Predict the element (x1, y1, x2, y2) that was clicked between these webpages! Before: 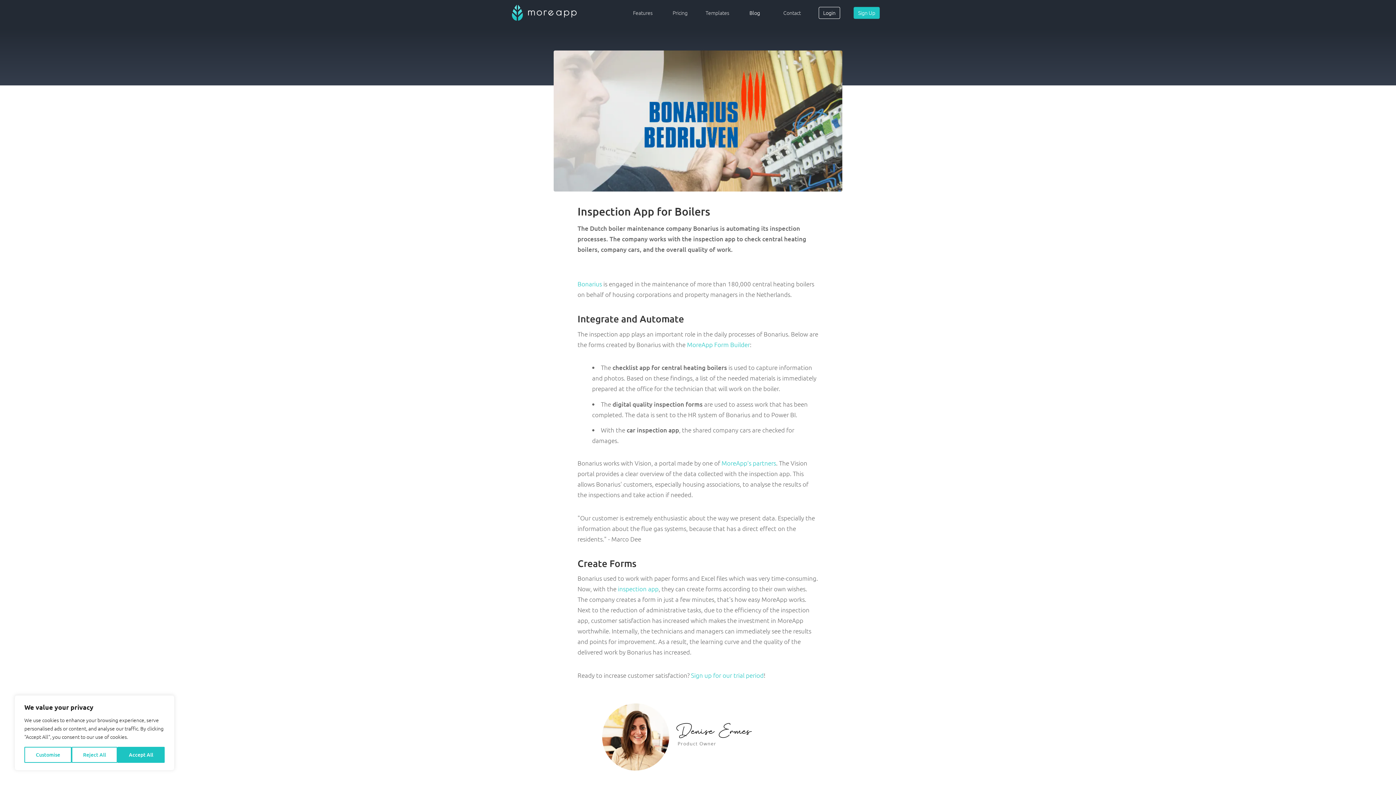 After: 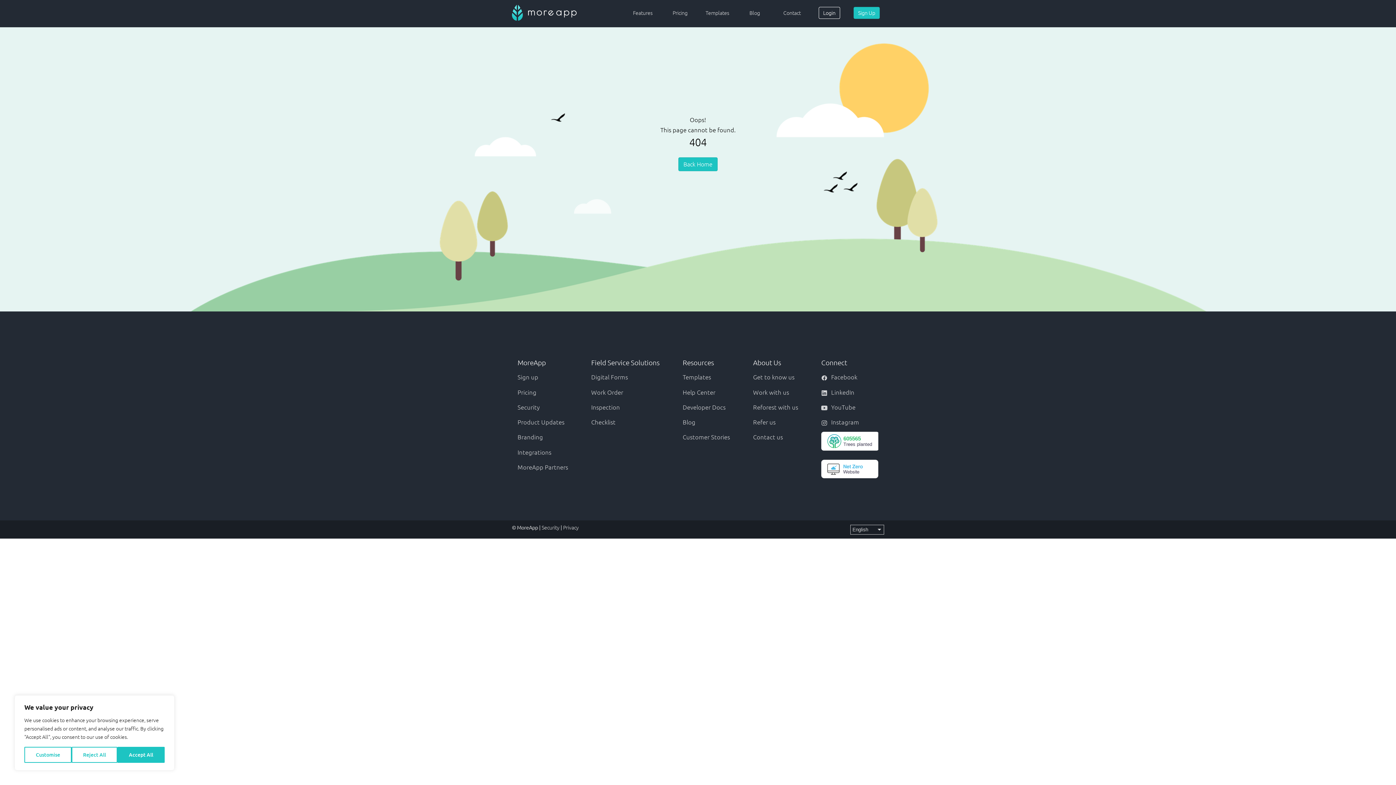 Action: label: inspection app bbox: (618, 585, 658, 593)